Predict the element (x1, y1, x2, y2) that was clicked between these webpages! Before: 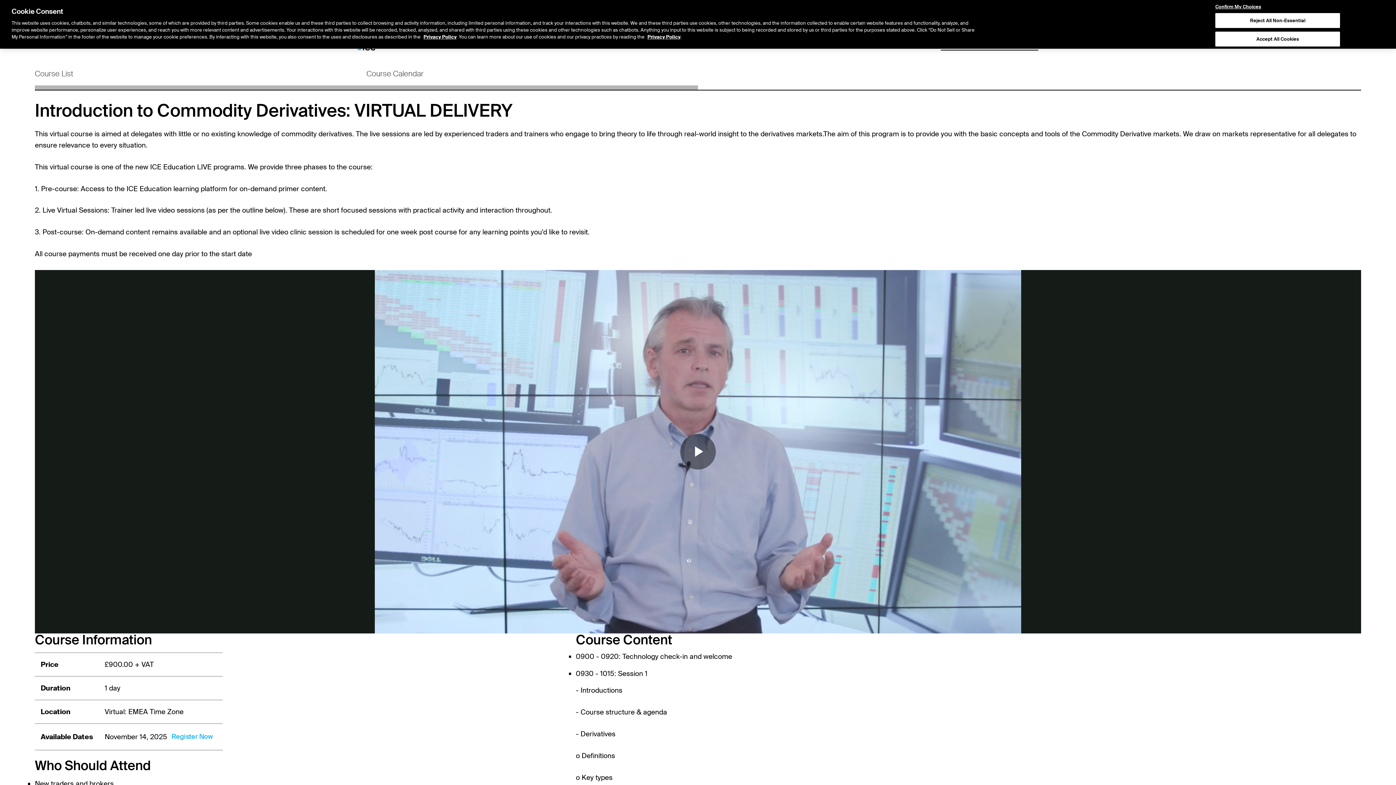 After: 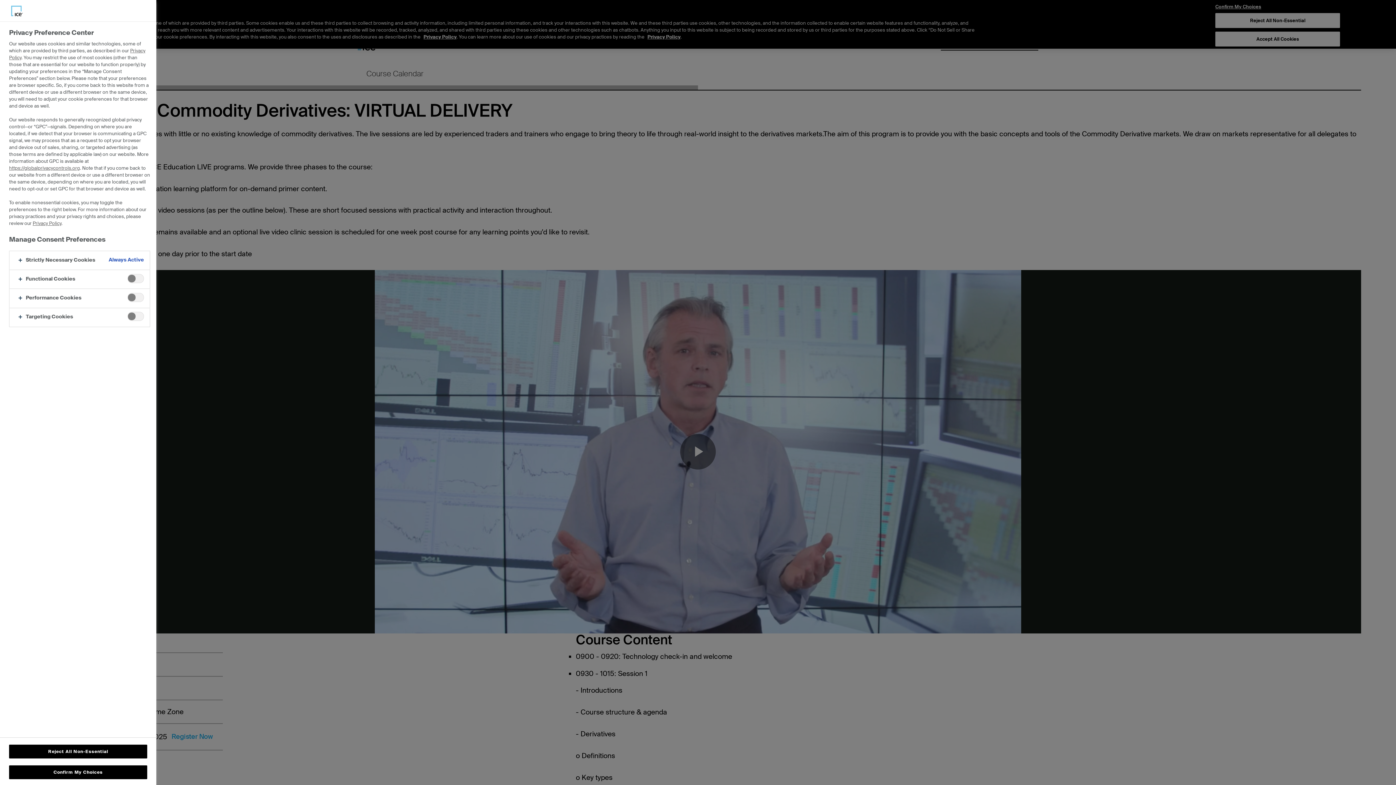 Action: bbox: (1215, 1, 1340, 7) label: Confirm My Choices